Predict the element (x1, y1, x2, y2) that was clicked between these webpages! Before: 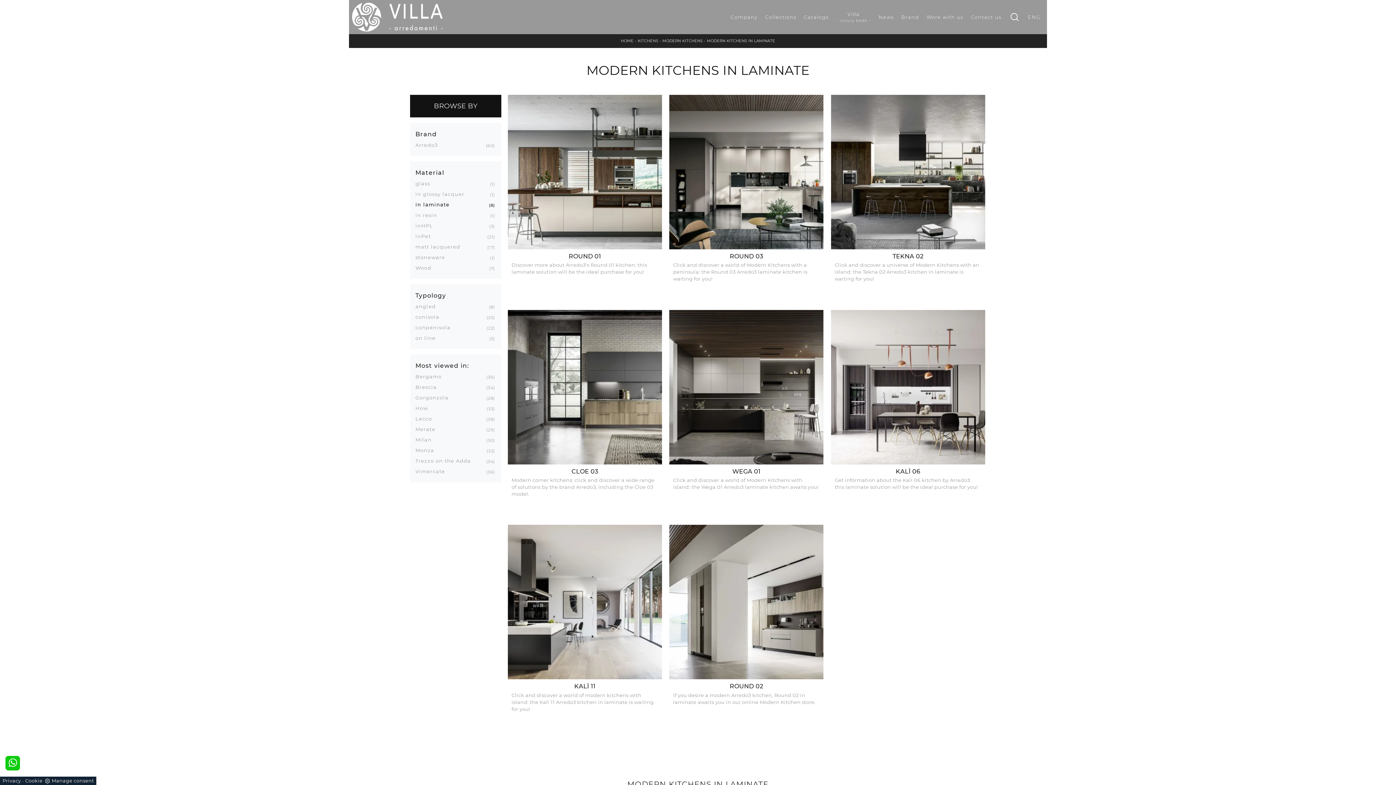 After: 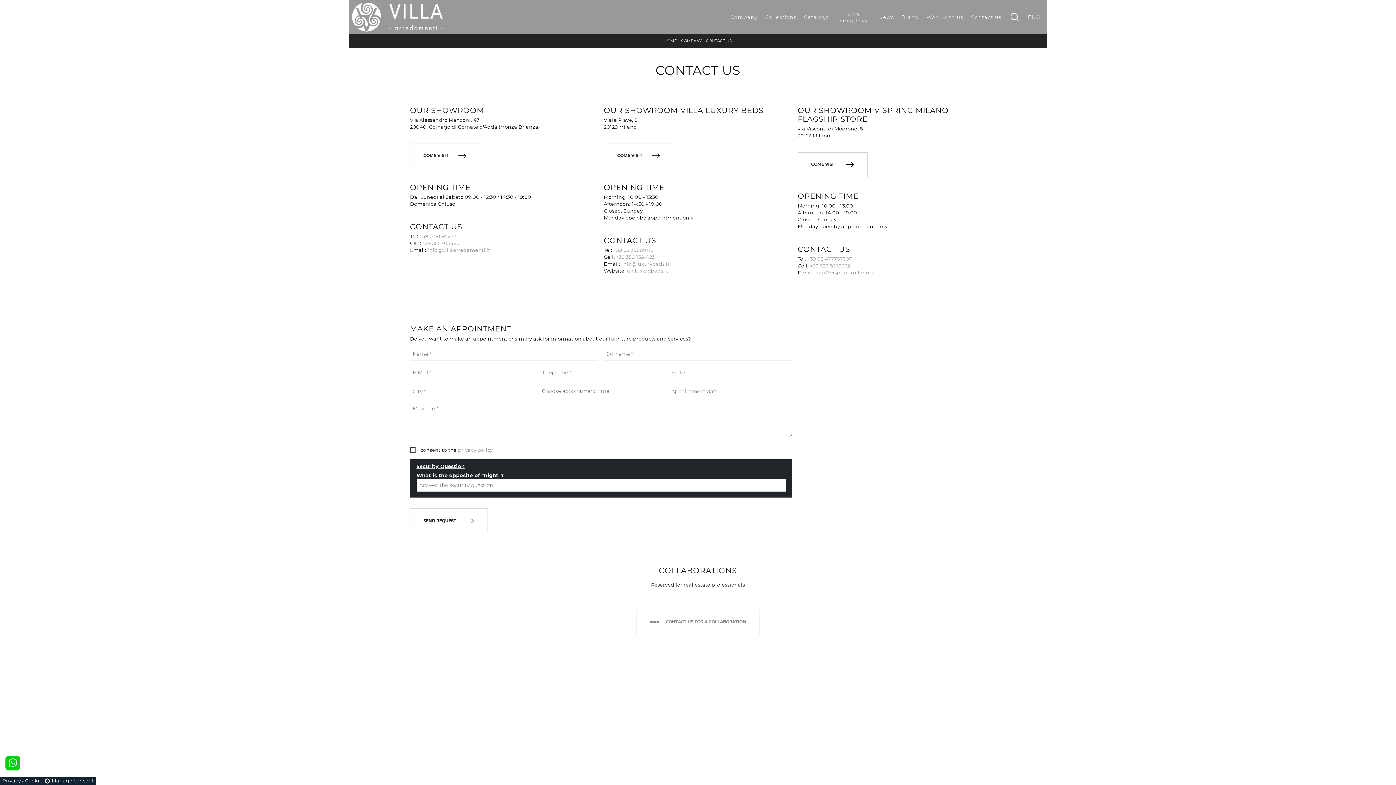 Action: bbox: (967, 2, 1005, 31) label: Contact us